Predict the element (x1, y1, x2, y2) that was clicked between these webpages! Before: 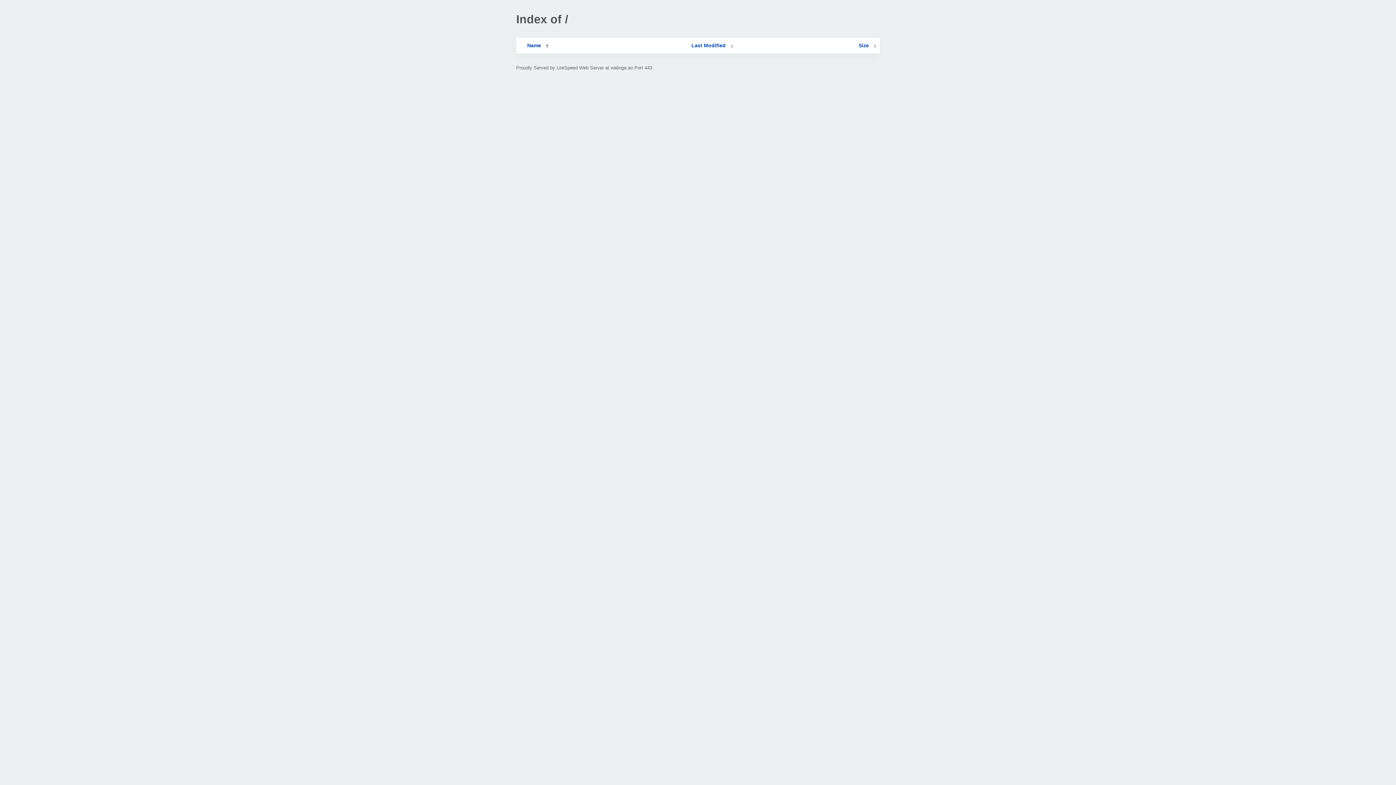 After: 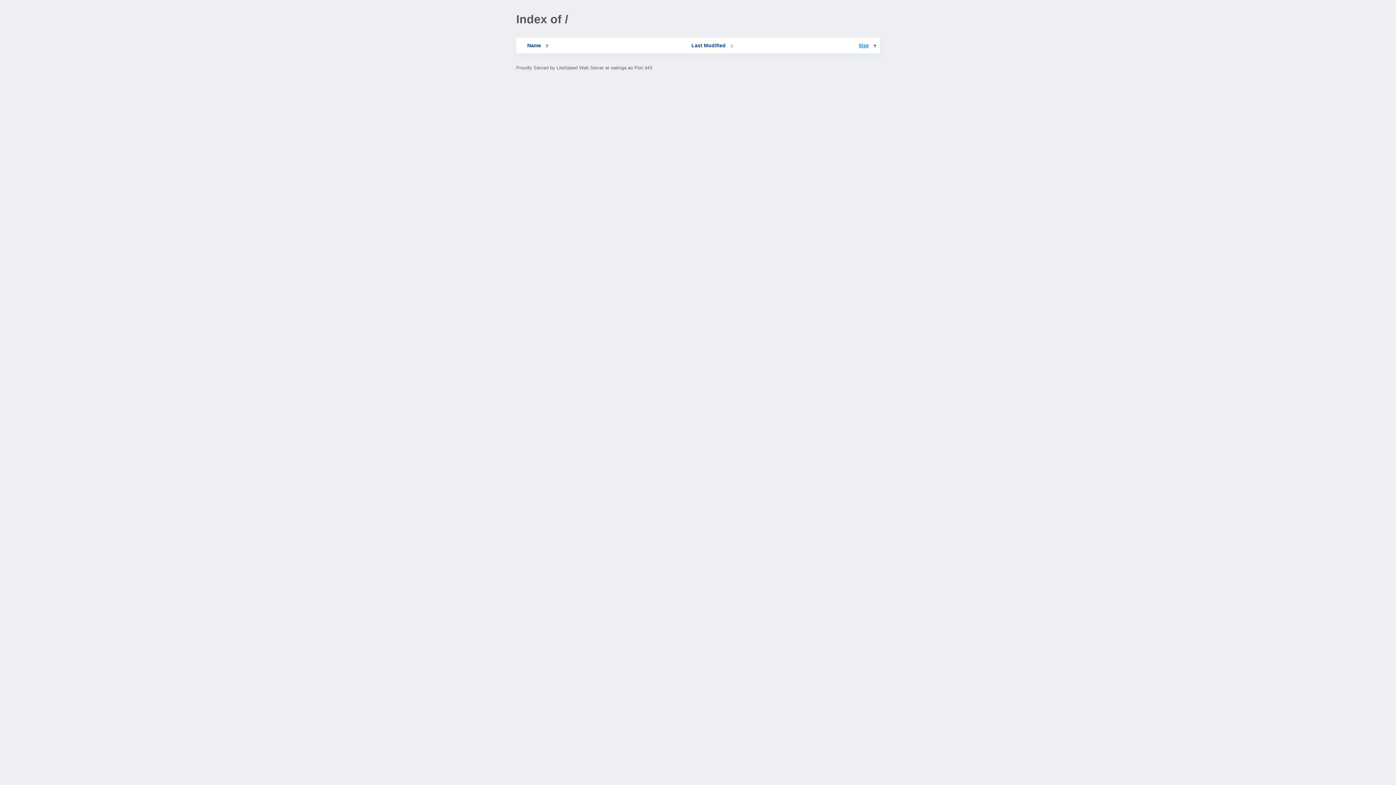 Action: bbox: (858, 42, 876, 48) label: Size